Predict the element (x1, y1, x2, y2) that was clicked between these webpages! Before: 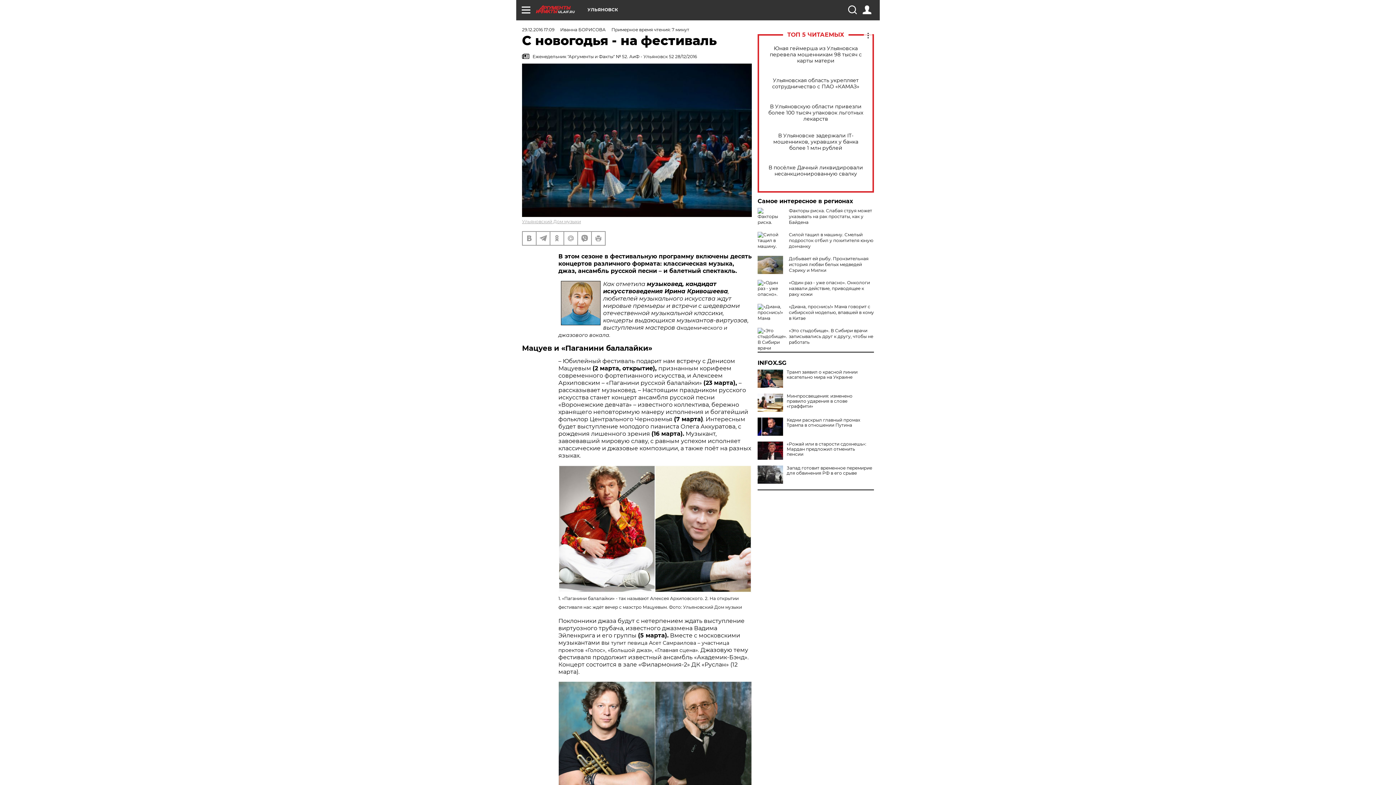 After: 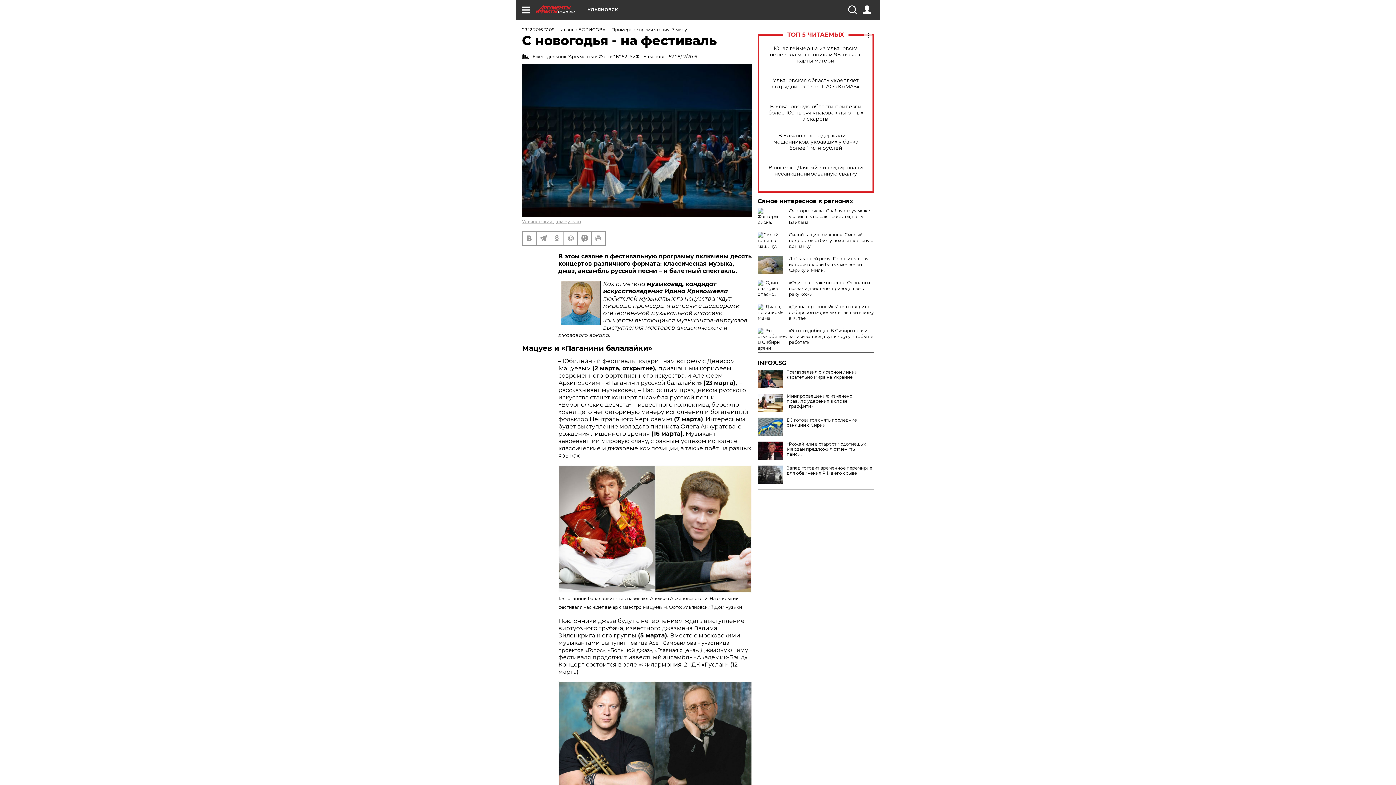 Action: label: Кедми раскрыл главный промах Трампа в отношении Путина bbox: (757, 417, 874, 428)